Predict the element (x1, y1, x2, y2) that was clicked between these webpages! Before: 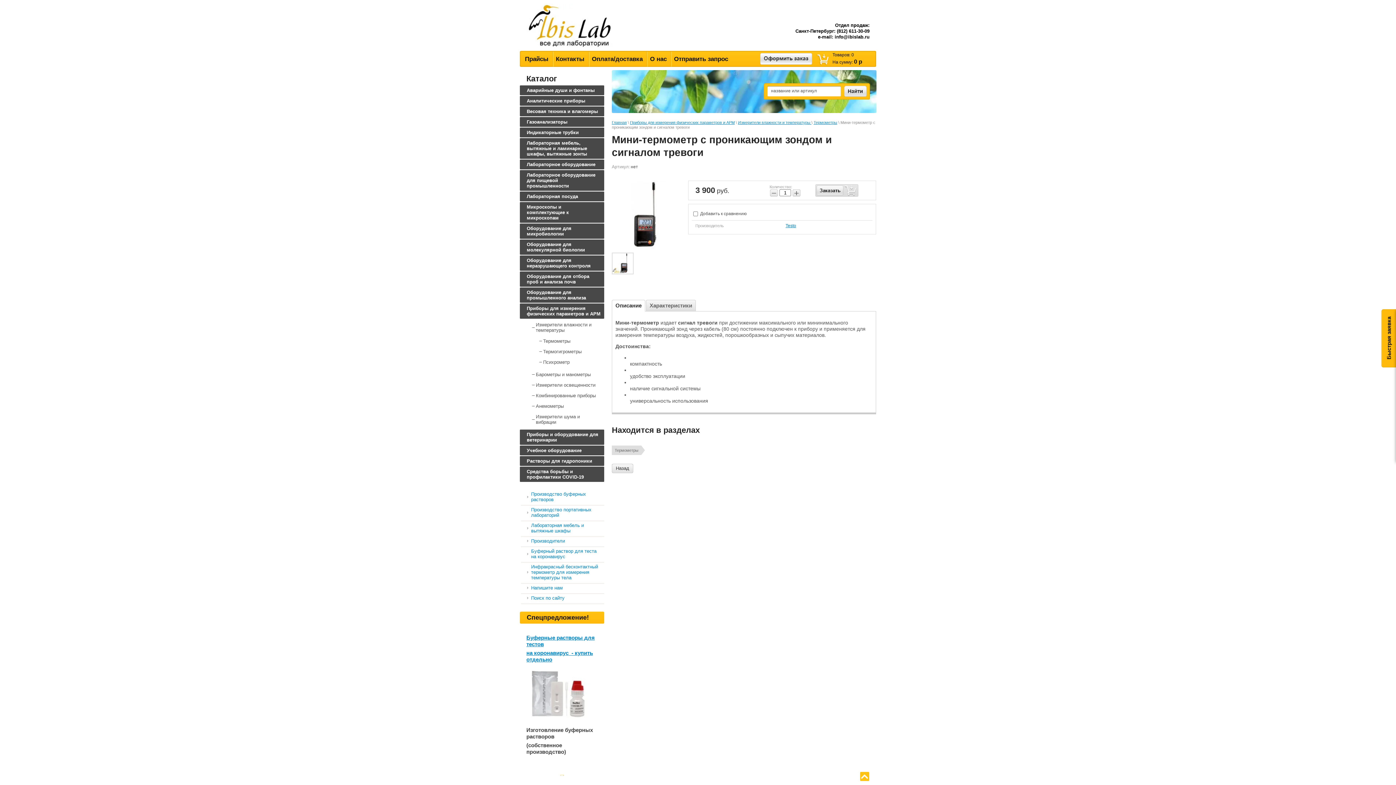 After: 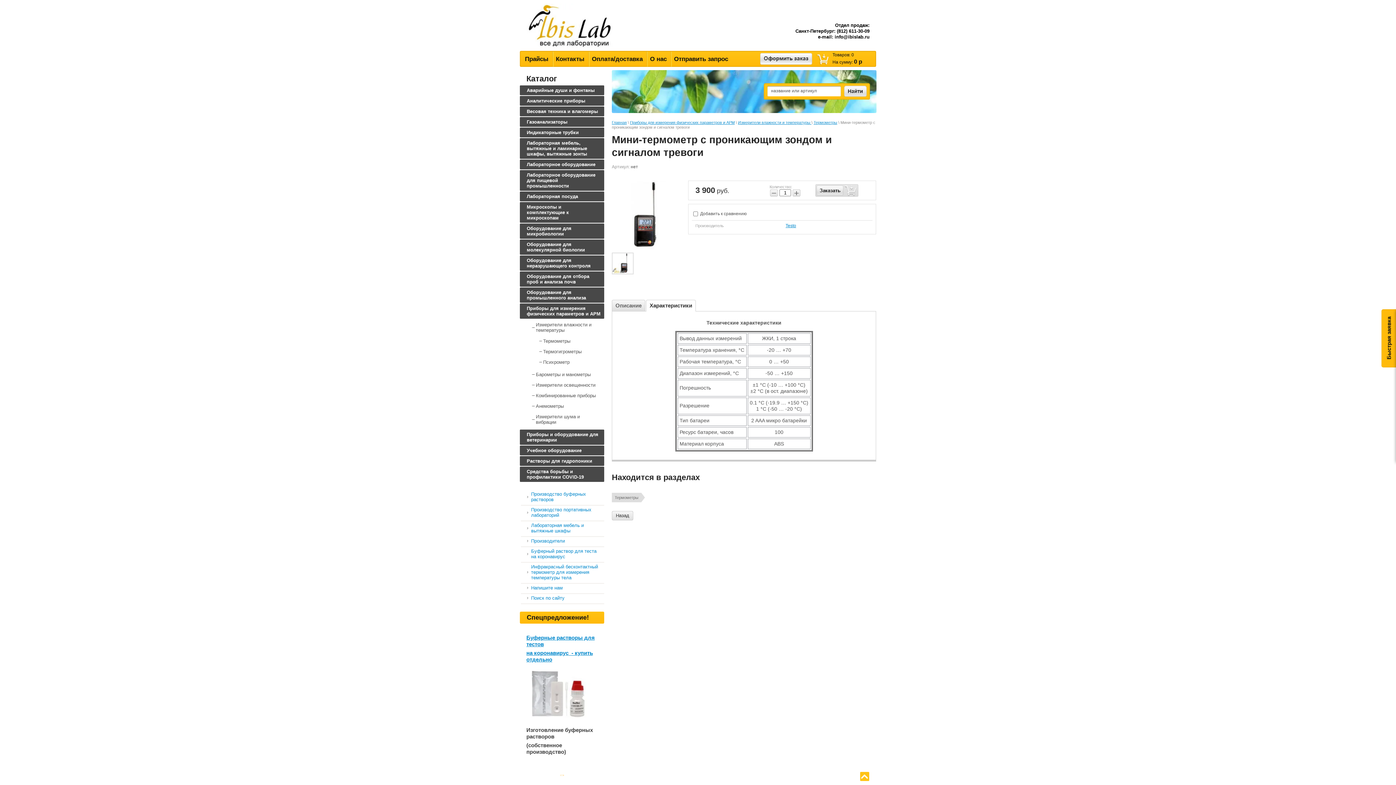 Action: label: Характеристики bbox: (646, 300, 695, 311)